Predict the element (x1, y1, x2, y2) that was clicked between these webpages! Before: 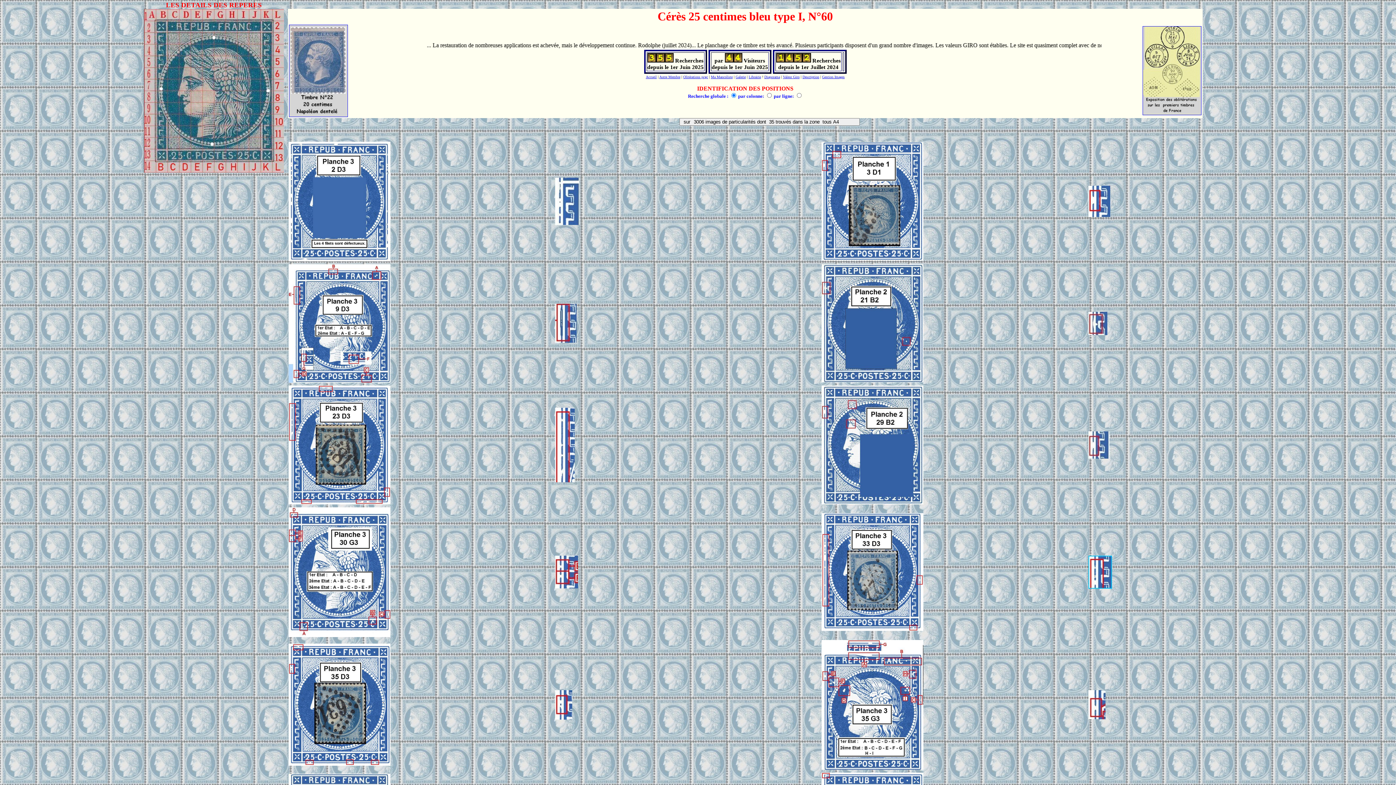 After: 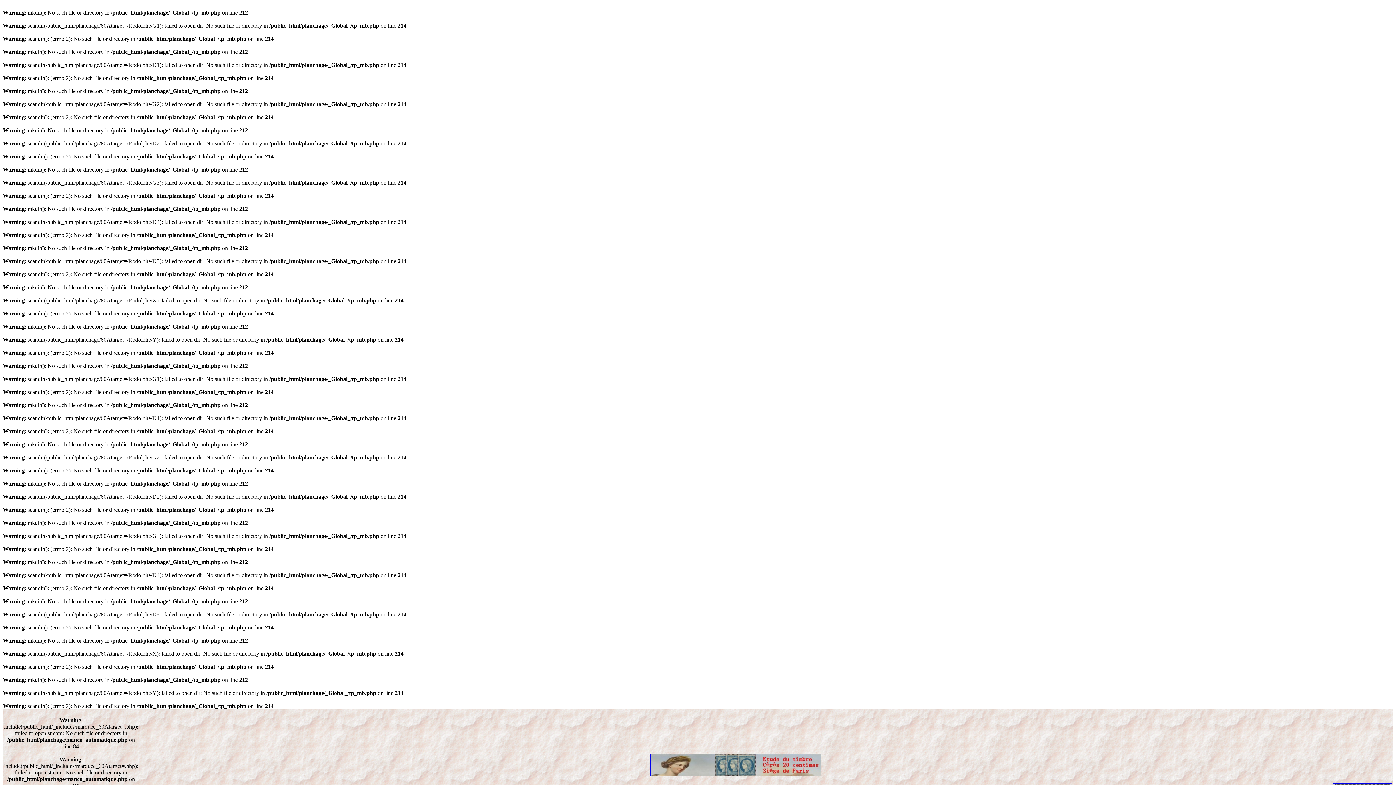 Action: bbox: (711, 74, 732, 78) label: Ma Mancoliste